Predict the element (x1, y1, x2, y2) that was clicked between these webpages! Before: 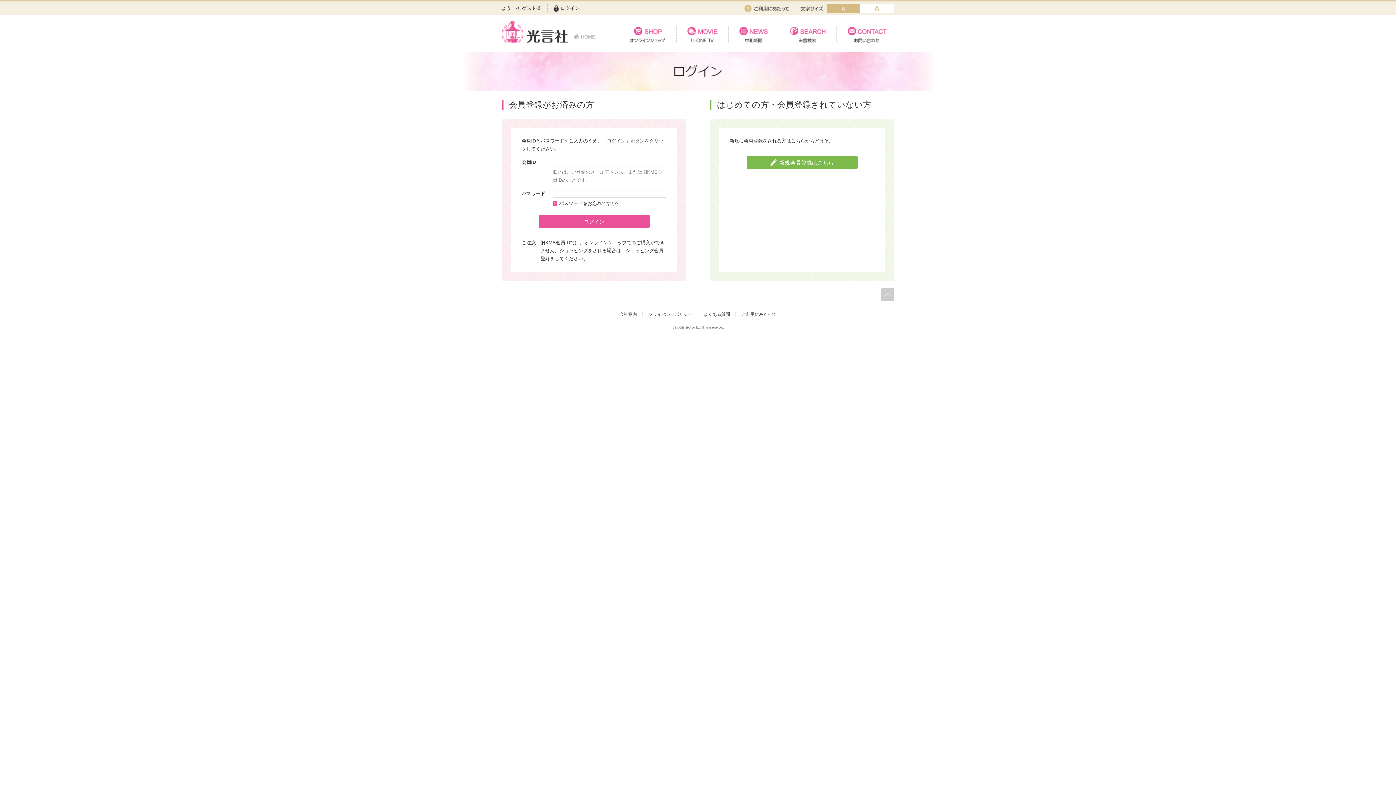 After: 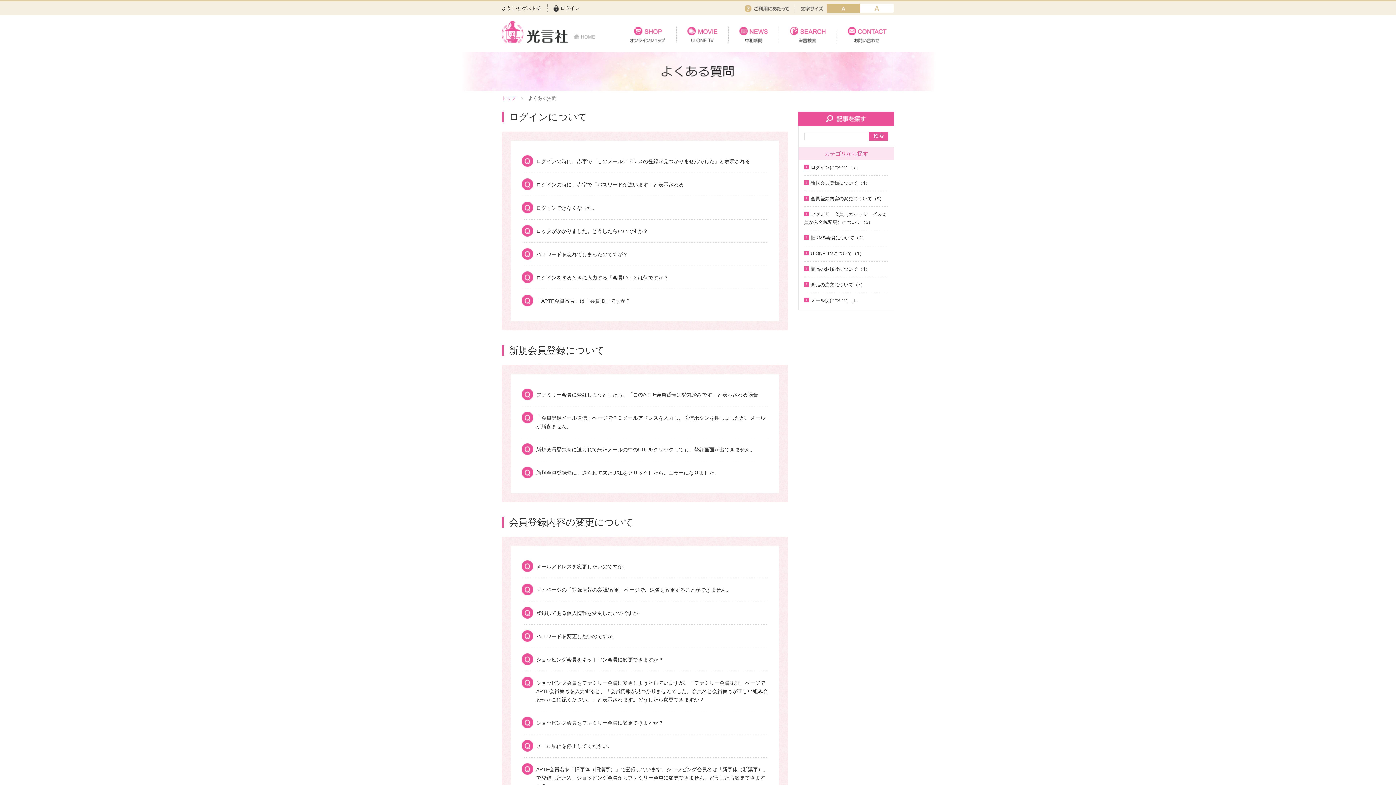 Action: bbox: (704, 312, 730, 317) label: よくある質問